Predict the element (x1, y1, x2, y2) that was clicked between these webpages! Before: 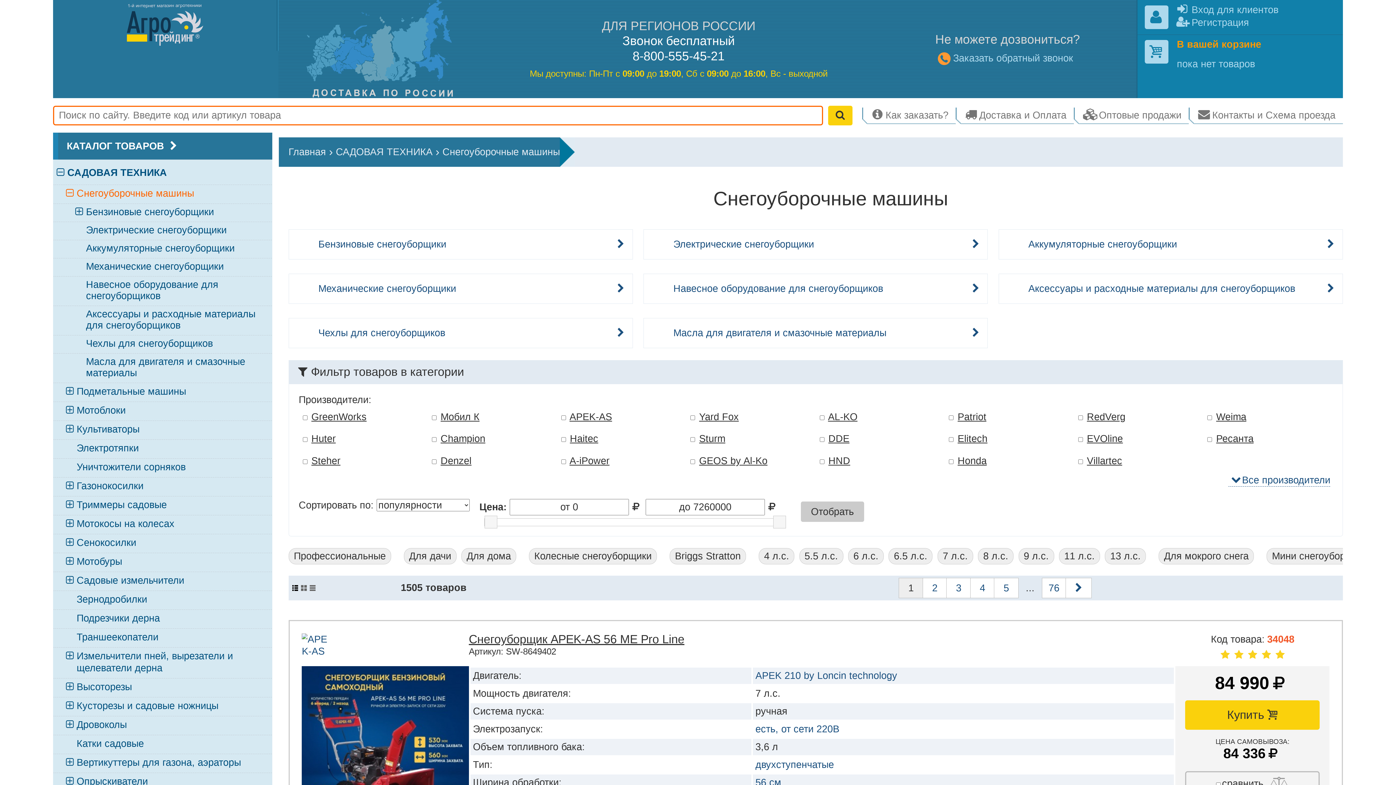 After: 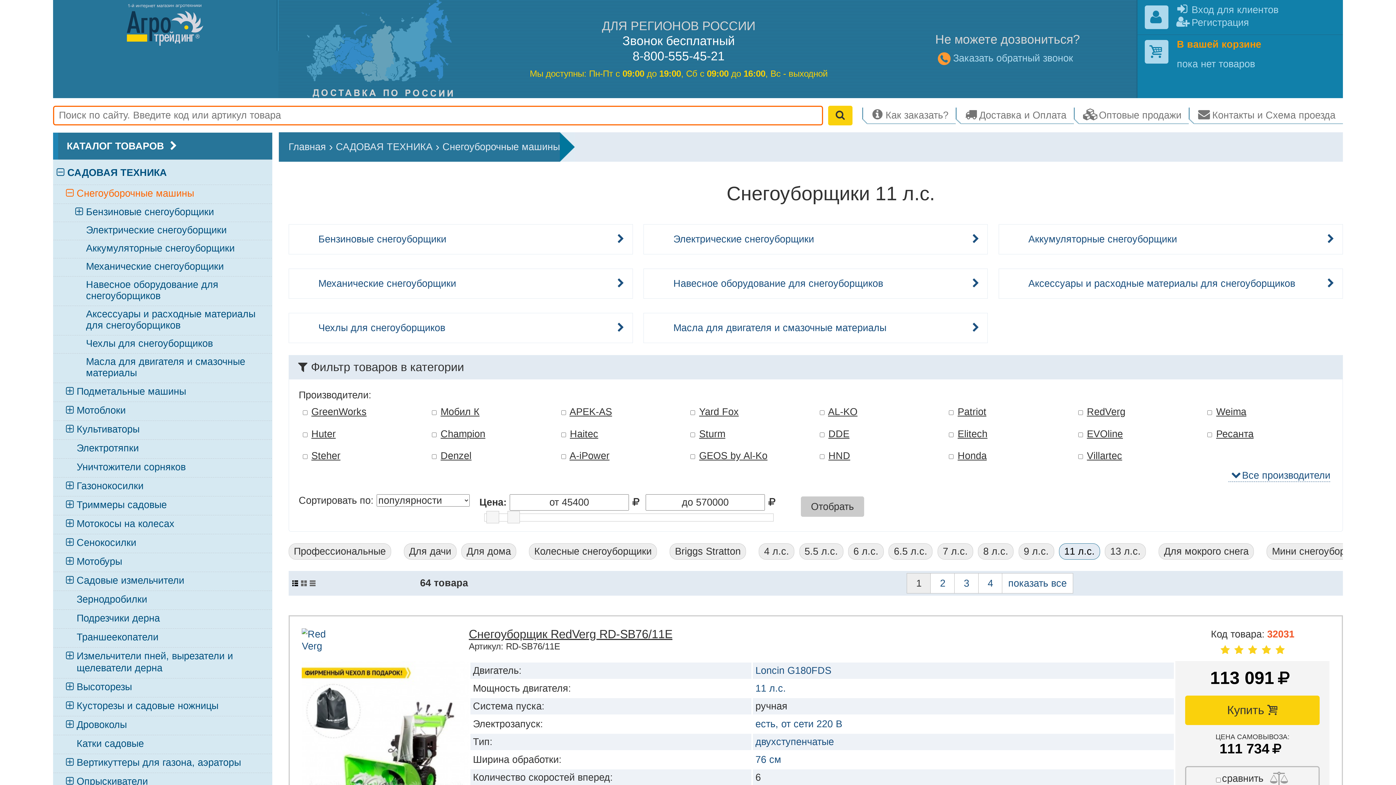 Action: label: 11 л.с. bbox: (1059, 548, 1100, 564)